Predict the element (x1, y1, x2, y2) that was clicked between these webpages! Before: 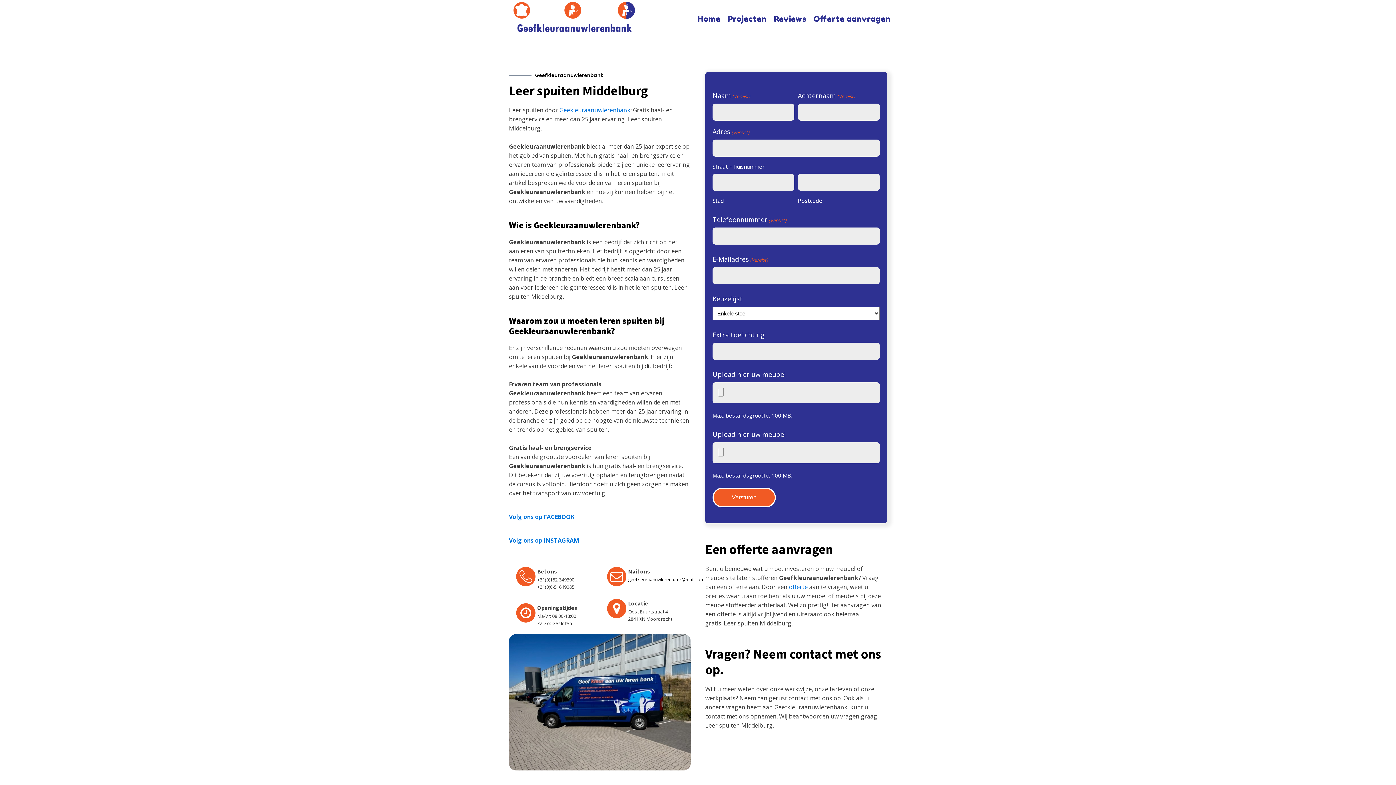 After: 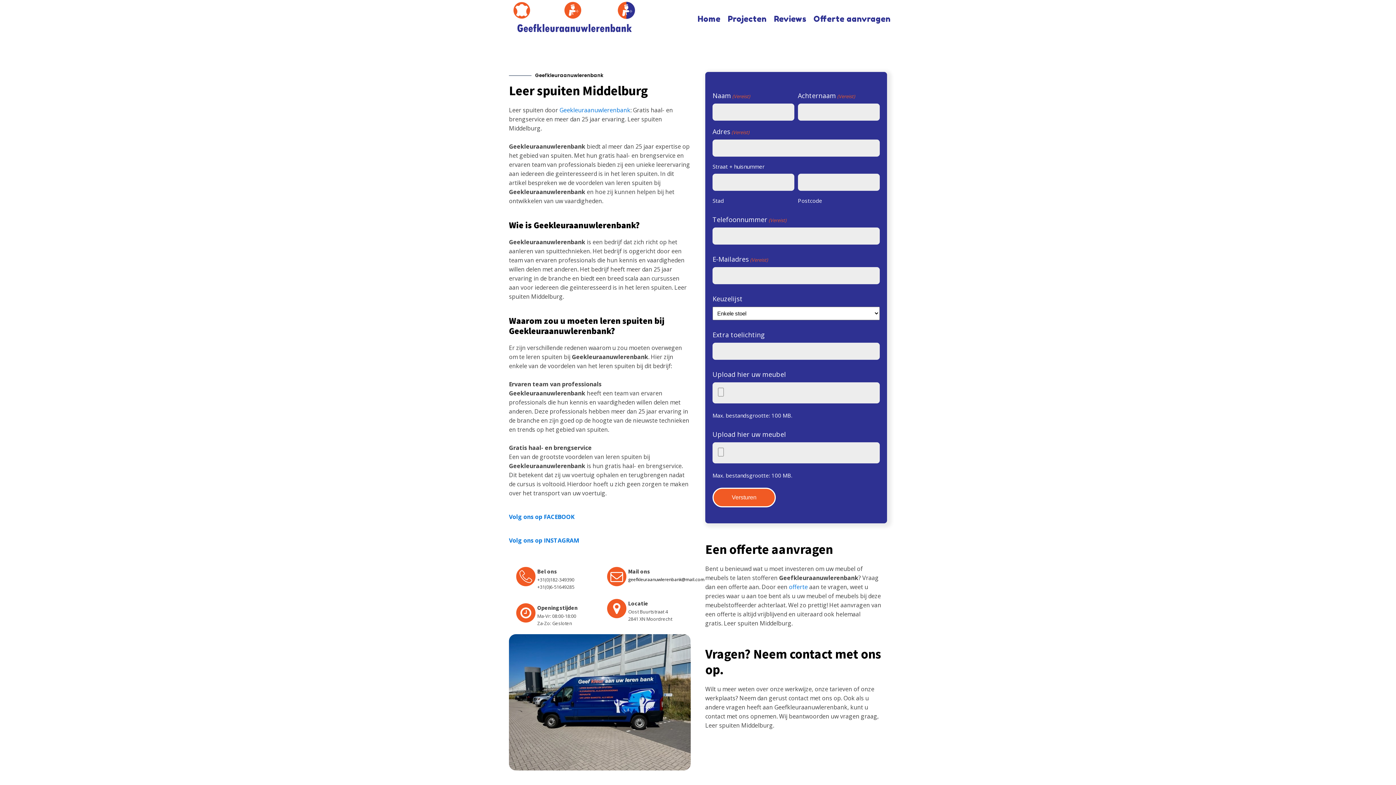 Action: label: geefkleuraanuwlerenbank@mail.com bbox: (628, 576, 704, 583)